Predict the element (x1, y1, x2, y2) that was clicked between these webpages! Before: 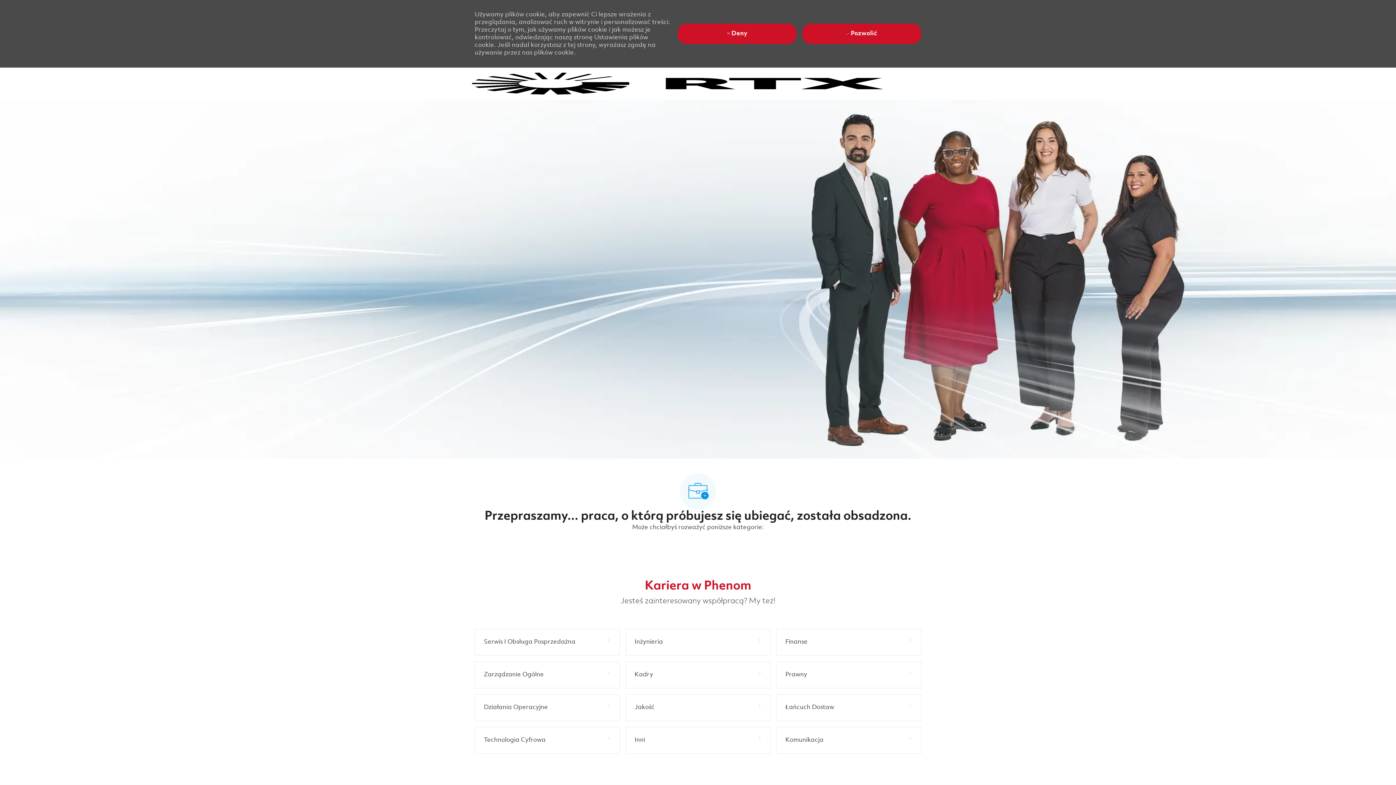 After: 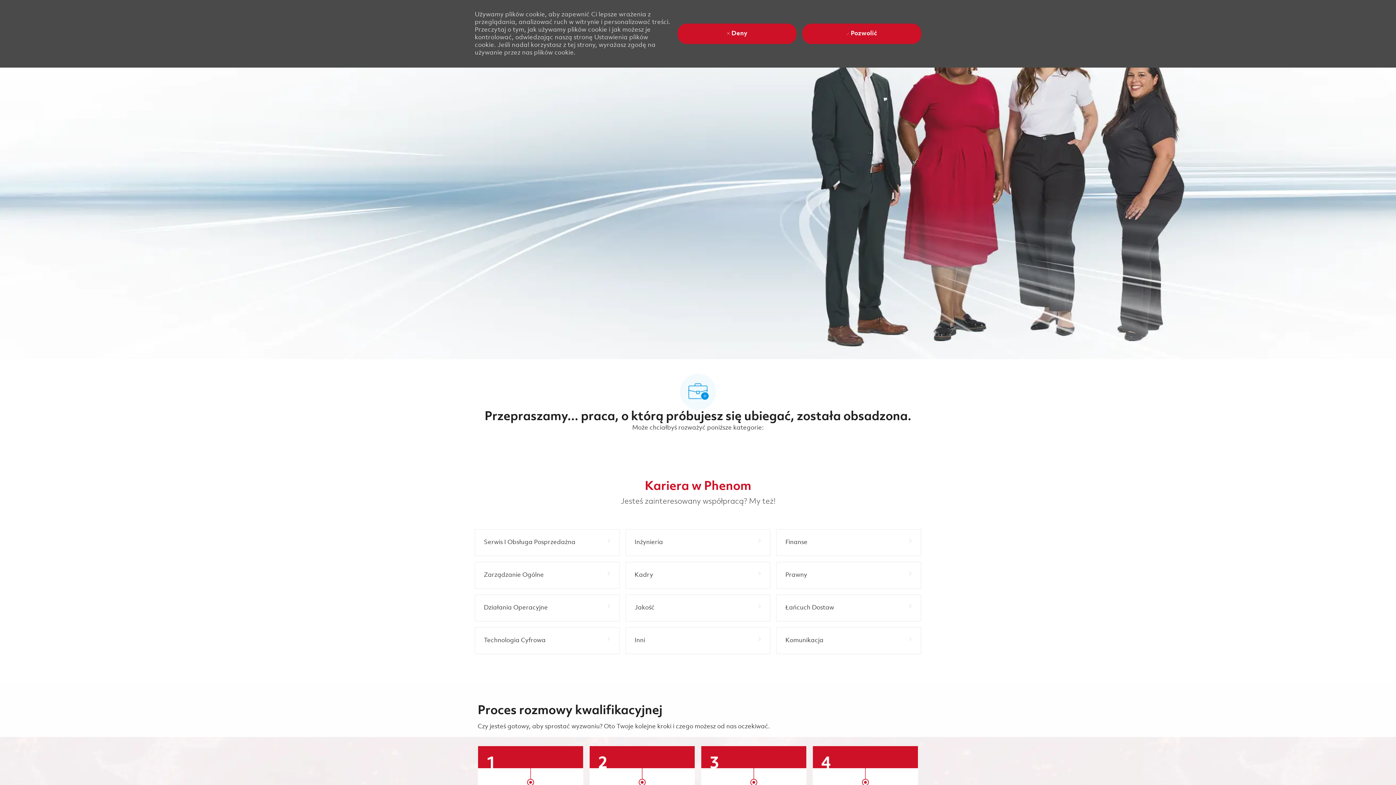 Action: bbox: (0, 67, 1396, 67) label: Skip to main content